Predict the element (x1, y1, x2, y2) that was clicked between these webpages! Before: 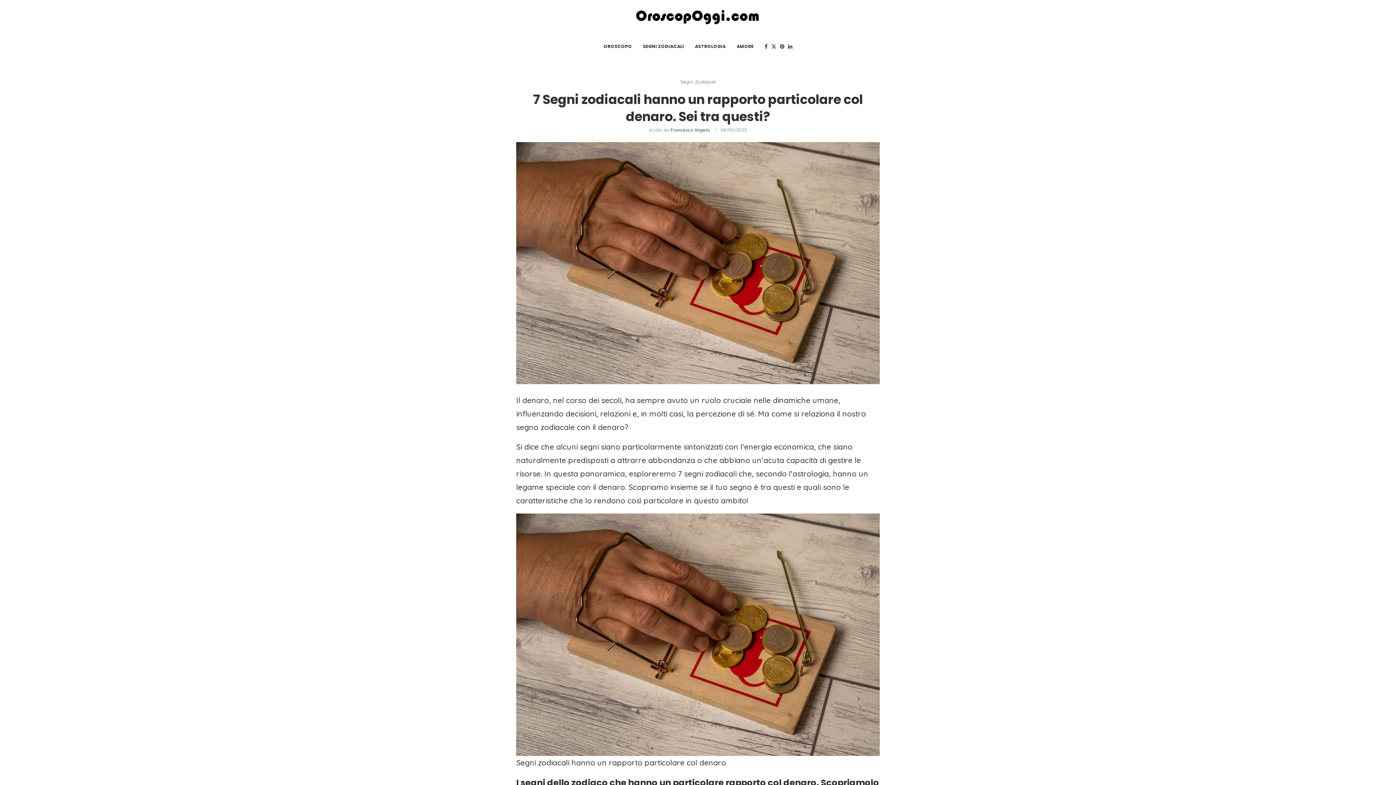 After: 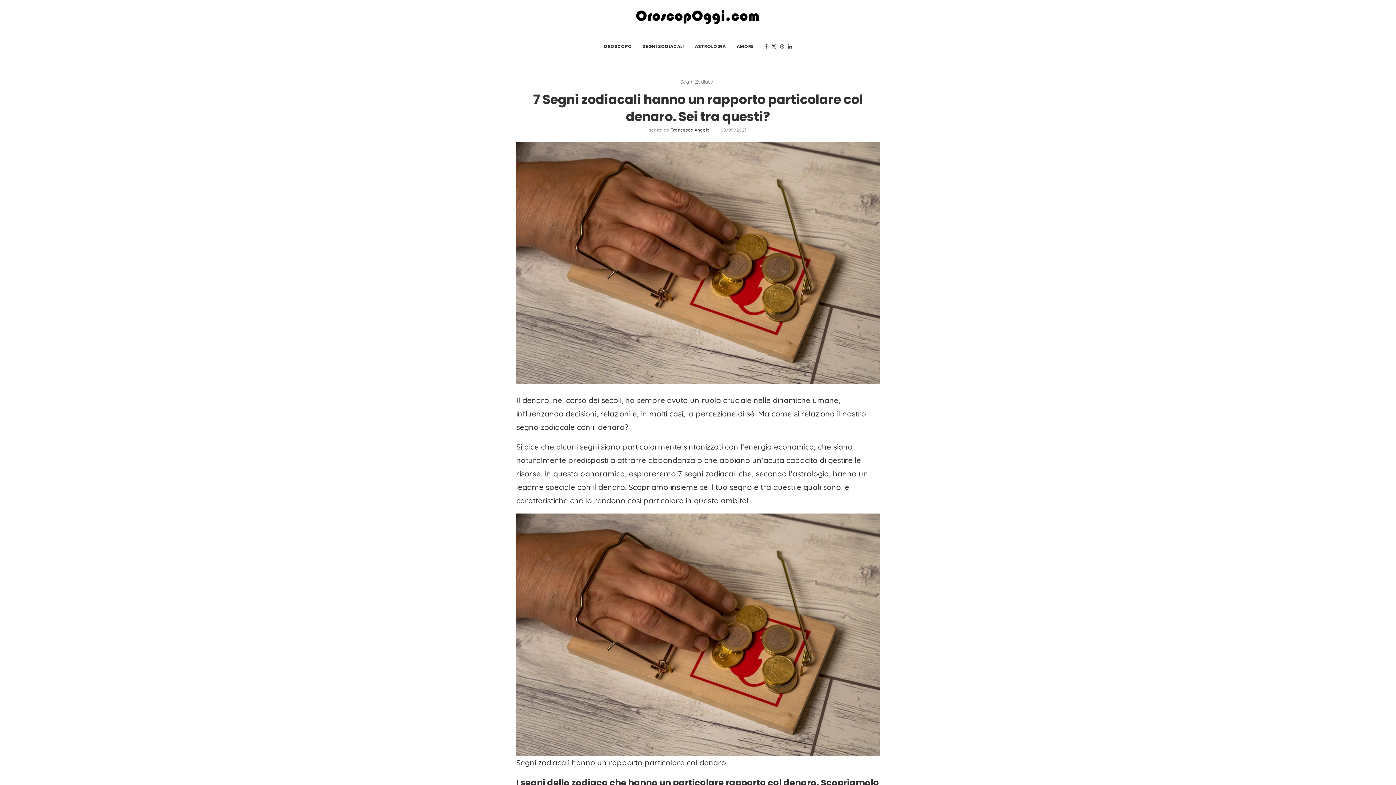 Action: label: Pinterest bbox: (780, 35, 784, 57)